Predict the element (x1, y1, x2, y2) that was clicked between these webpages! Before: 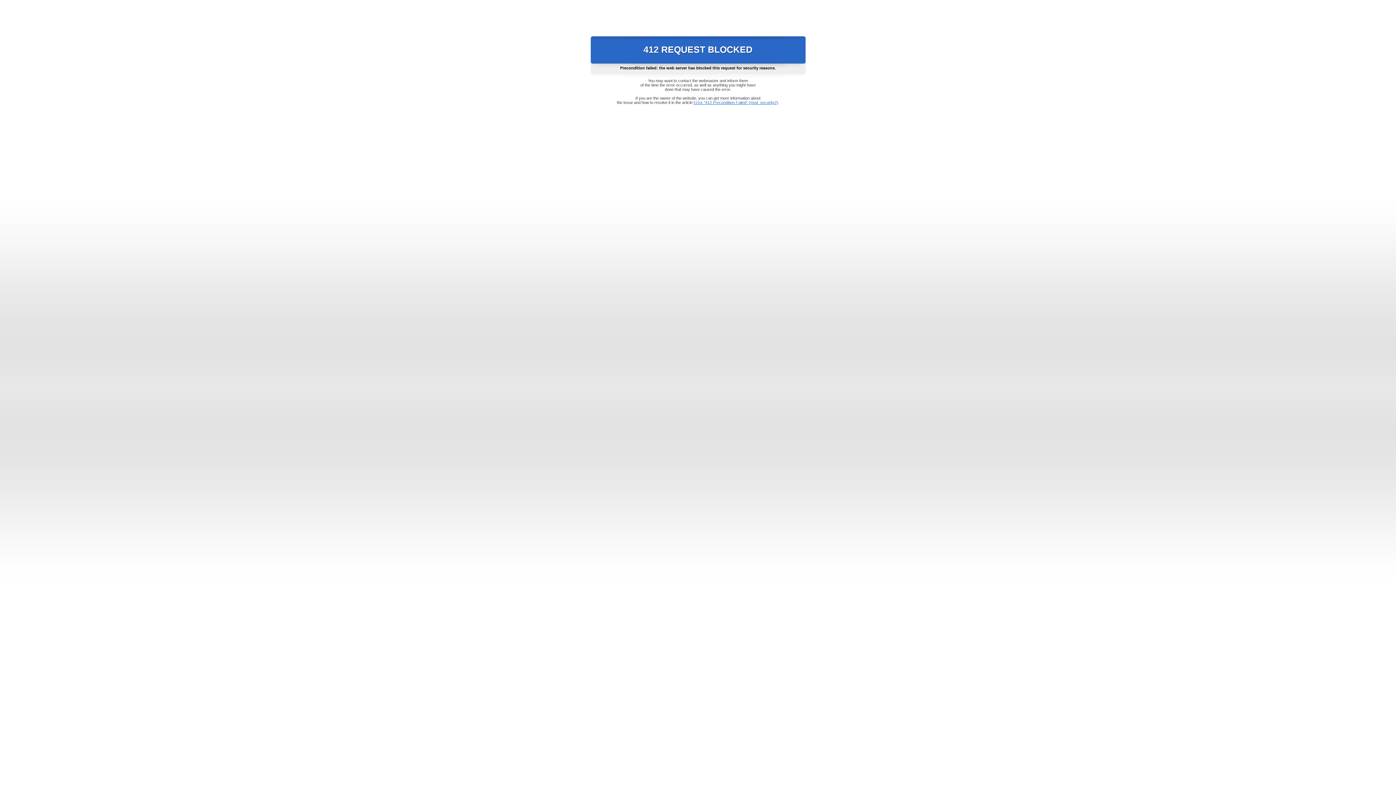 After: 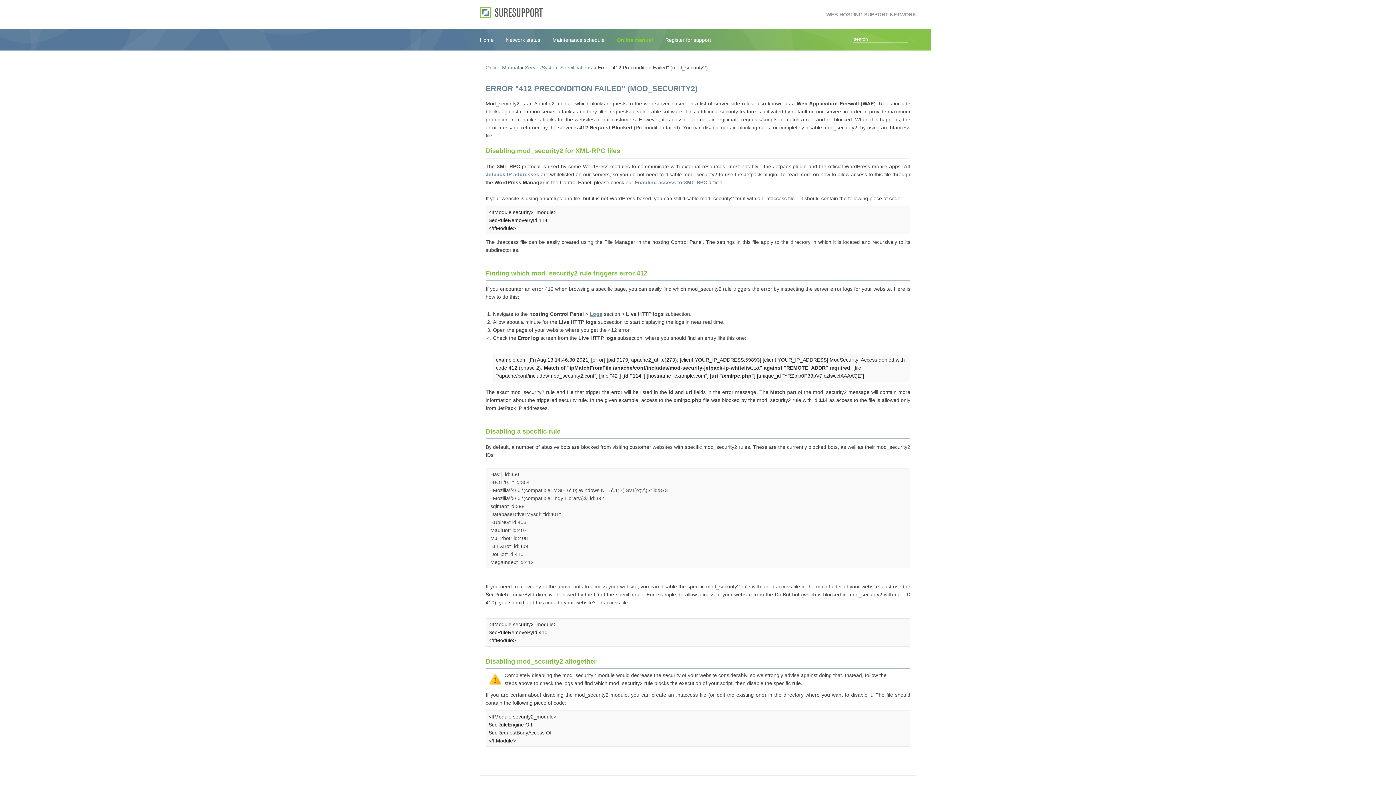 Action: bbox: (693, 100, 778, 104) label: Error "412 Precondition Failed" (mod_security2)